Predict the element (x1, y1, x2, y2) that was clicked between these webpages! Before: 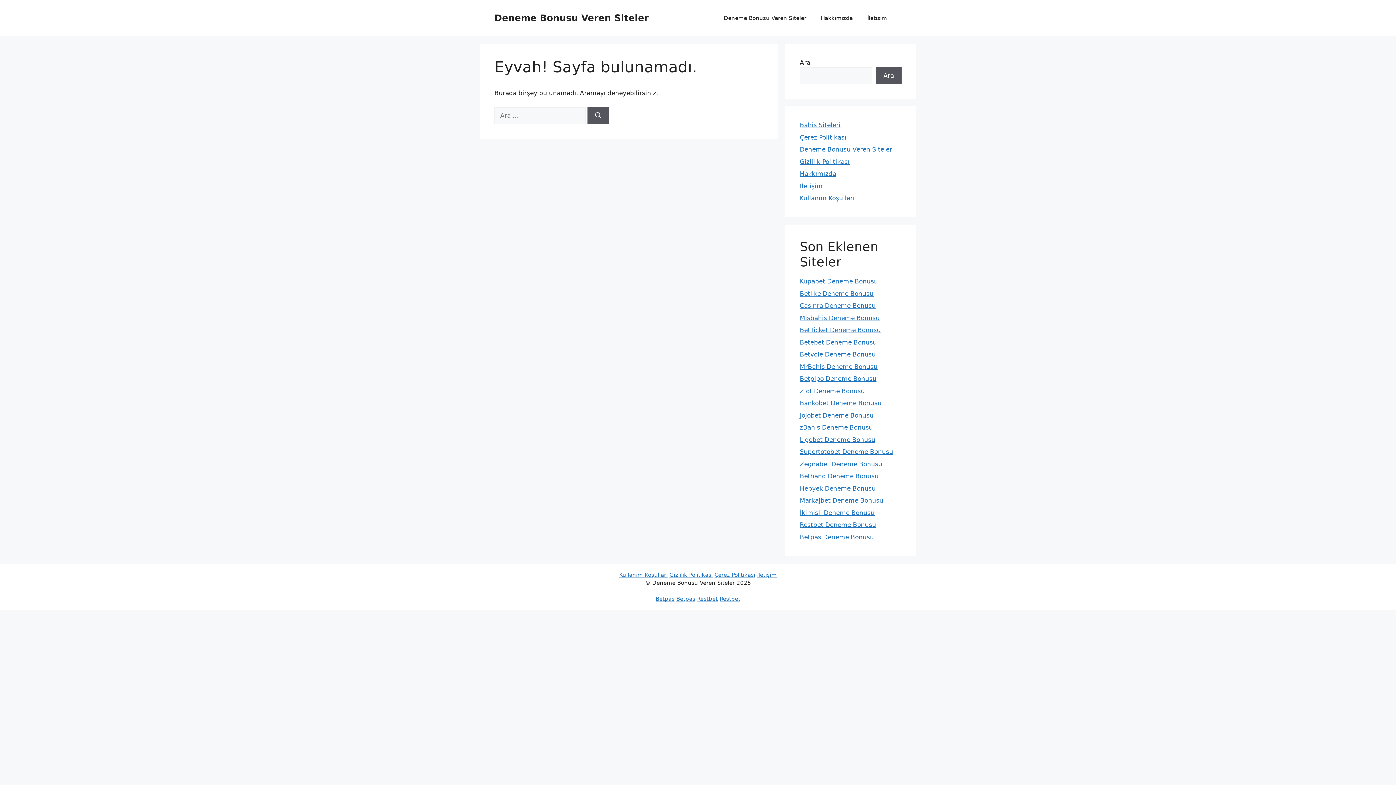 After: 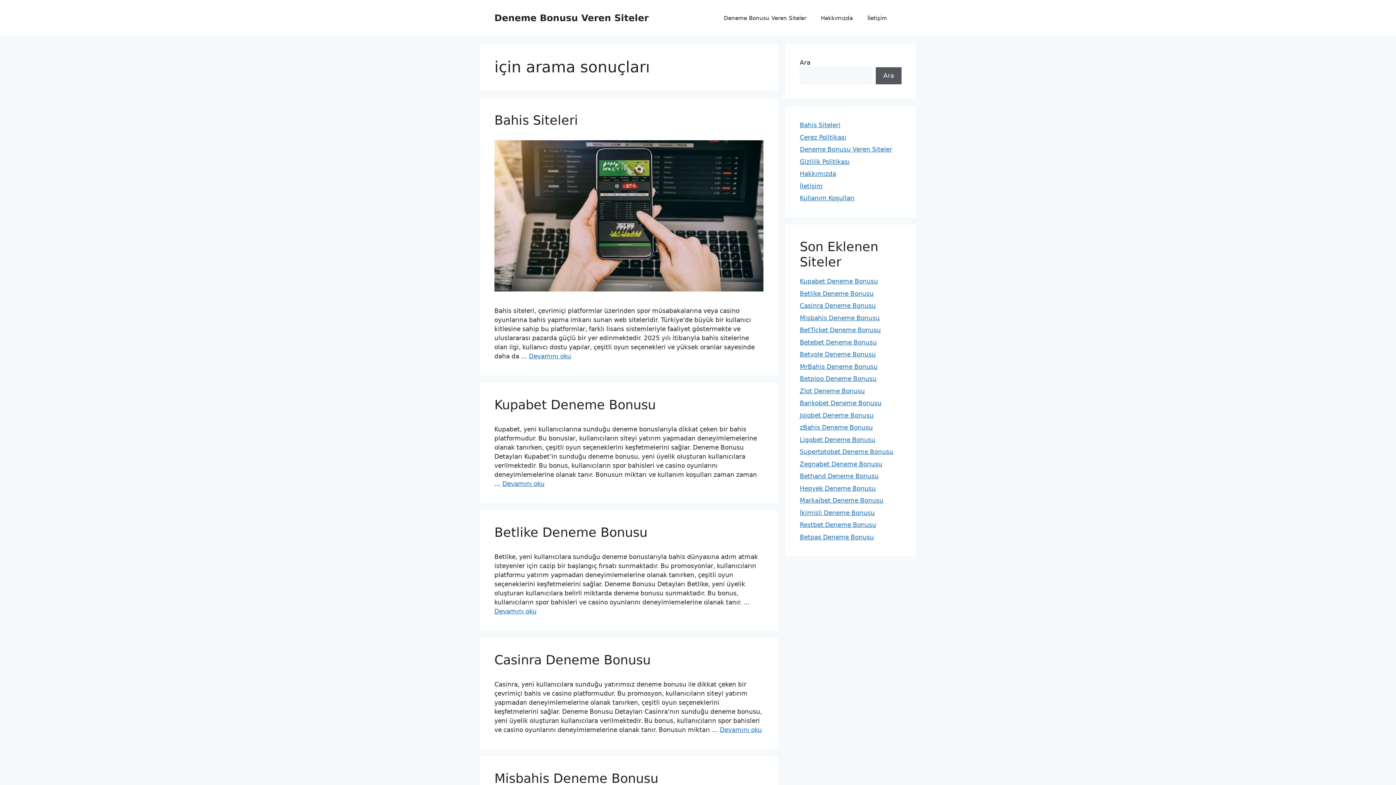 Action: label: Ara bbox: (587, 107, 609, 124)